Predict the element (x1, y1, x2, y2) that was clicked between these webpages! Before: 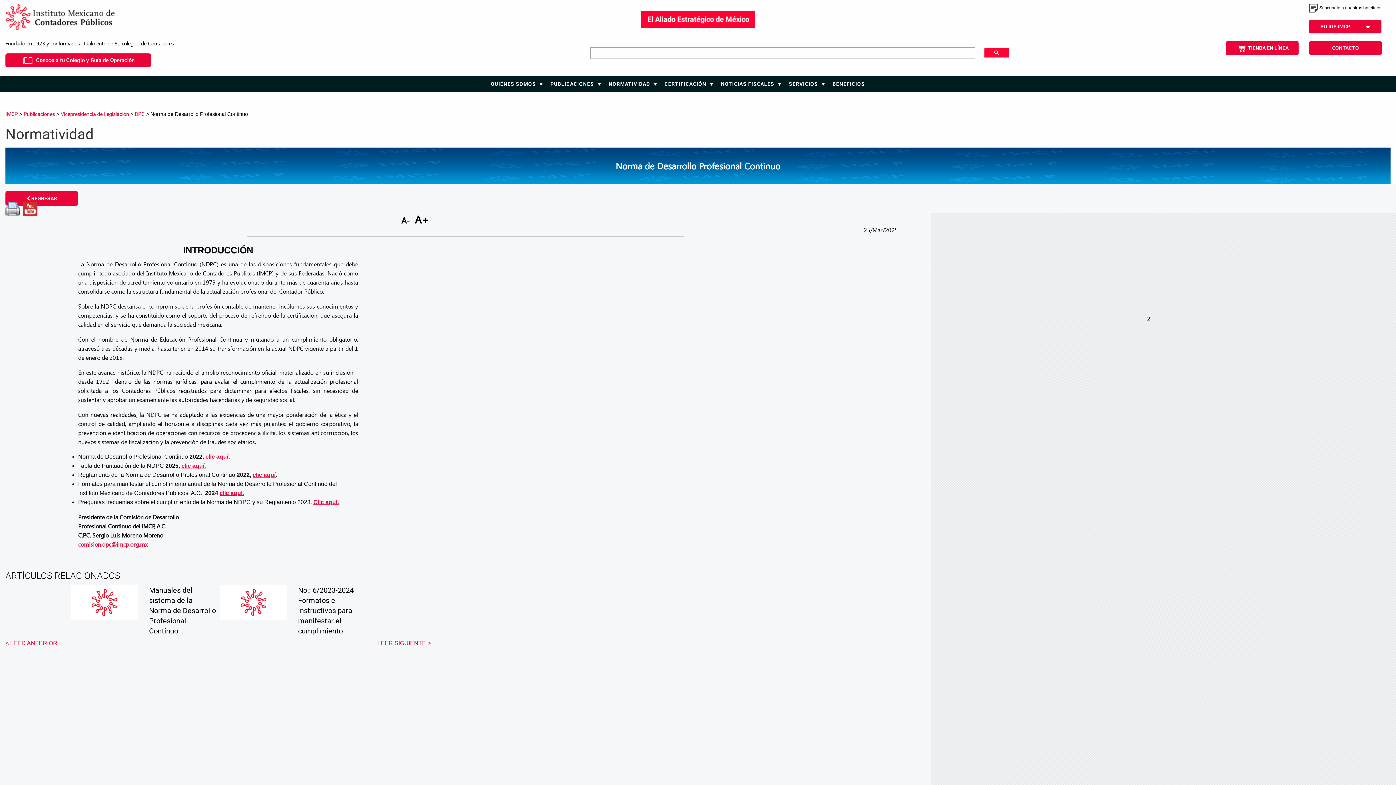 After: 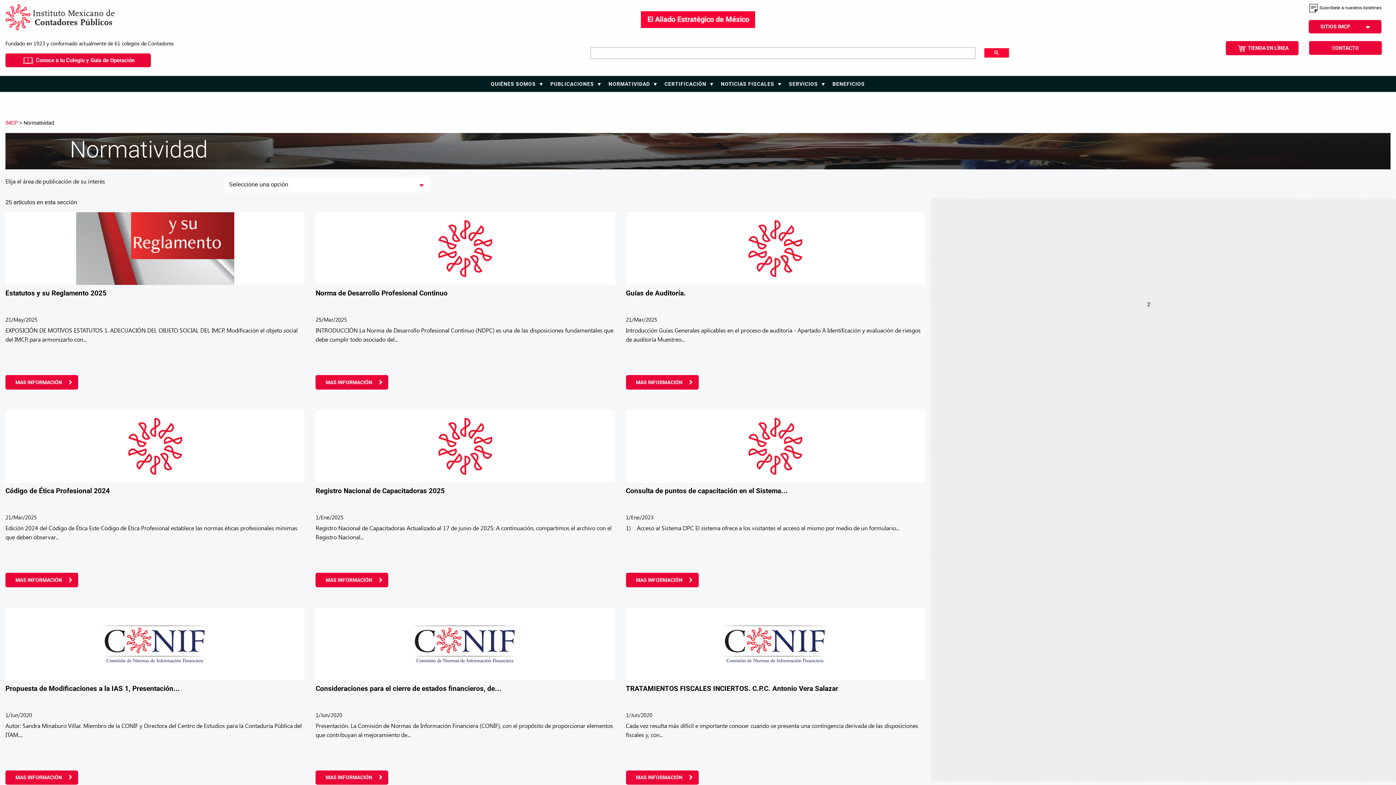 Action: bbox: (608, 76, 664, 92) label: NORMATIVIDAD